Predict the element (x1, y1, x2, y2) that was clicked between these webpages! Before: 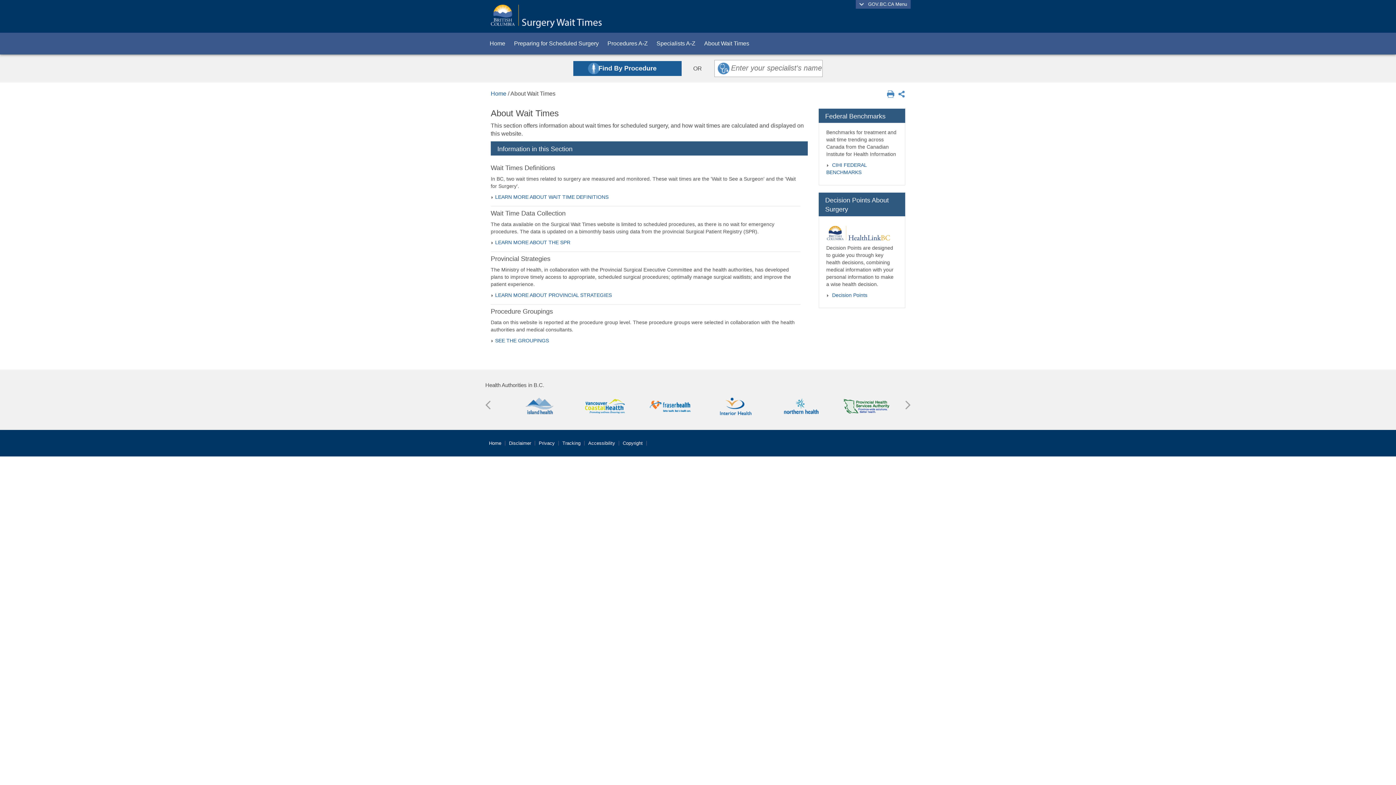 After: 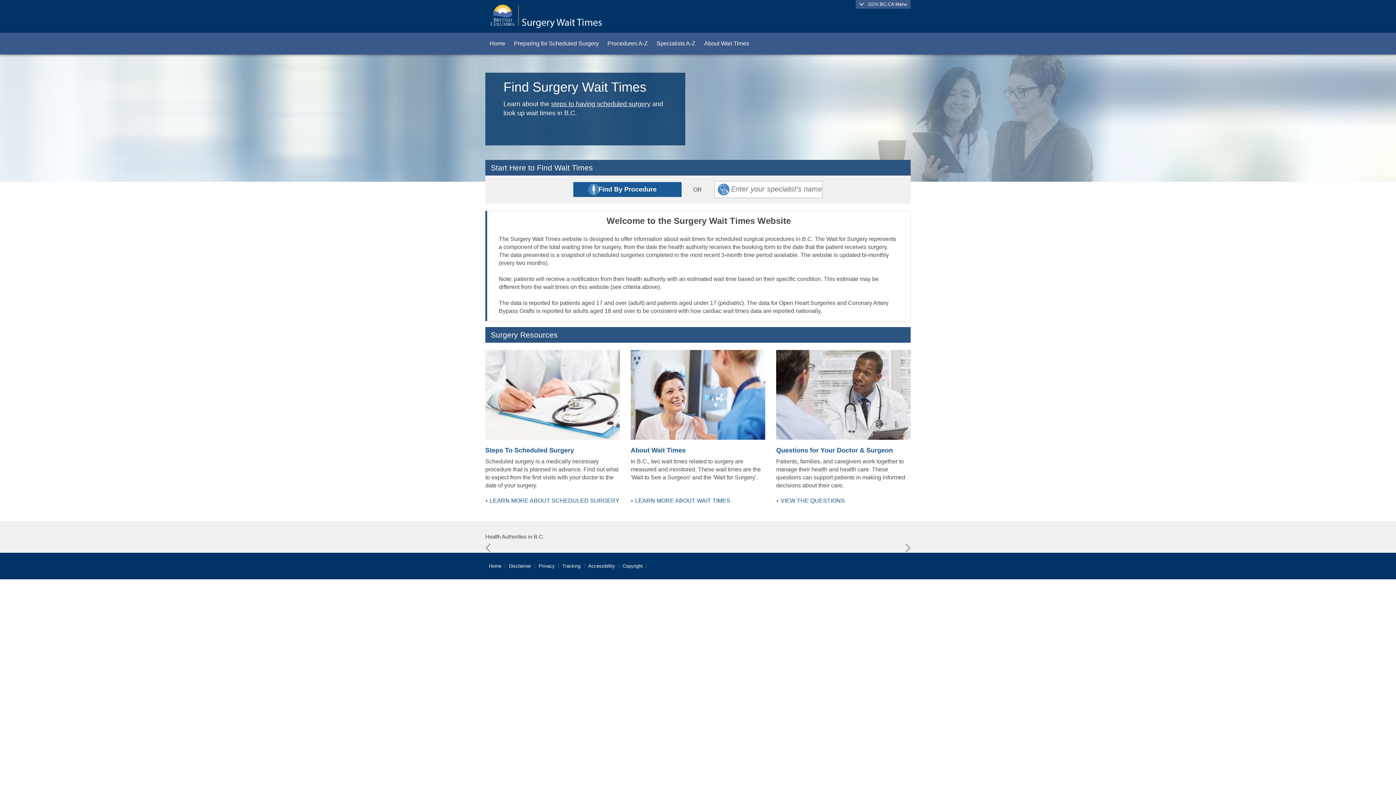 Action: bbox: (490, 12, 601, 18)